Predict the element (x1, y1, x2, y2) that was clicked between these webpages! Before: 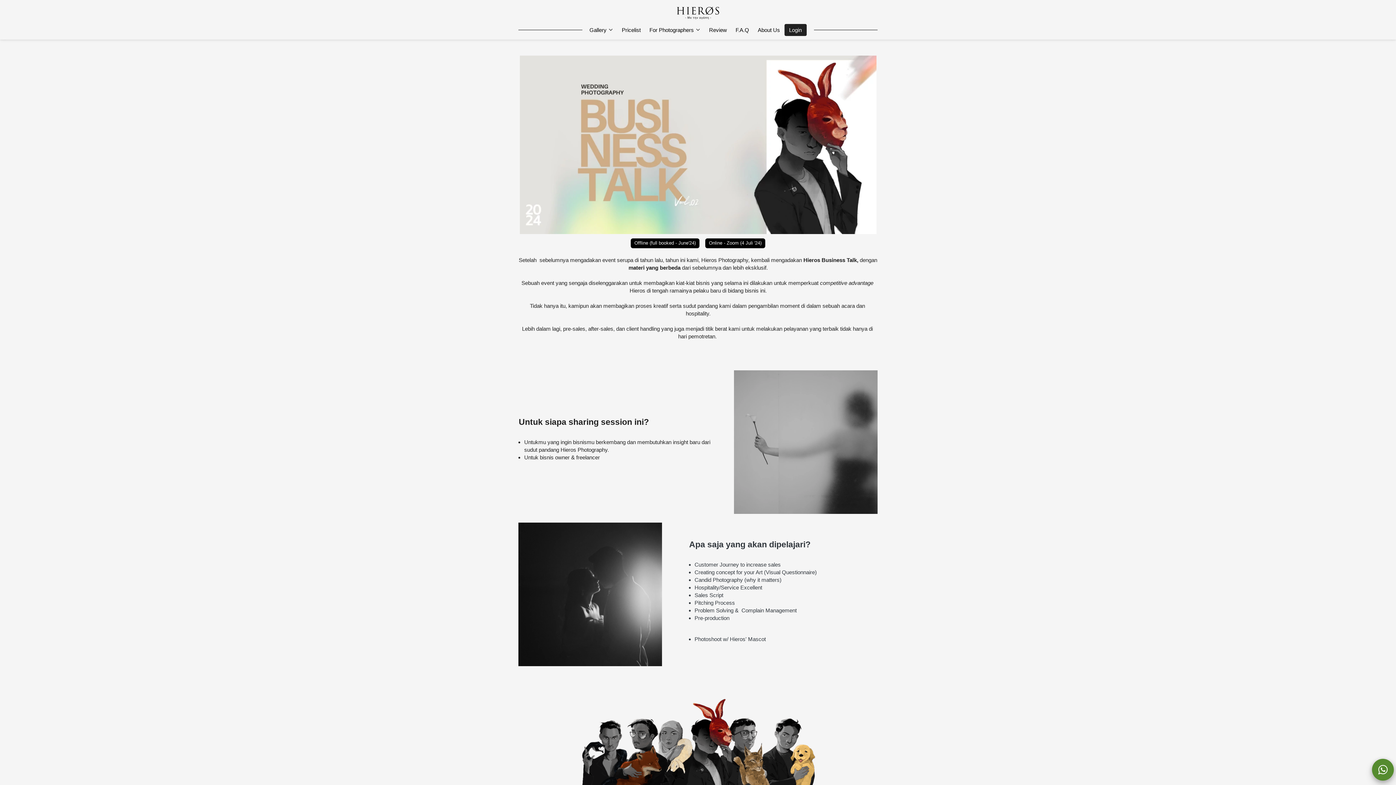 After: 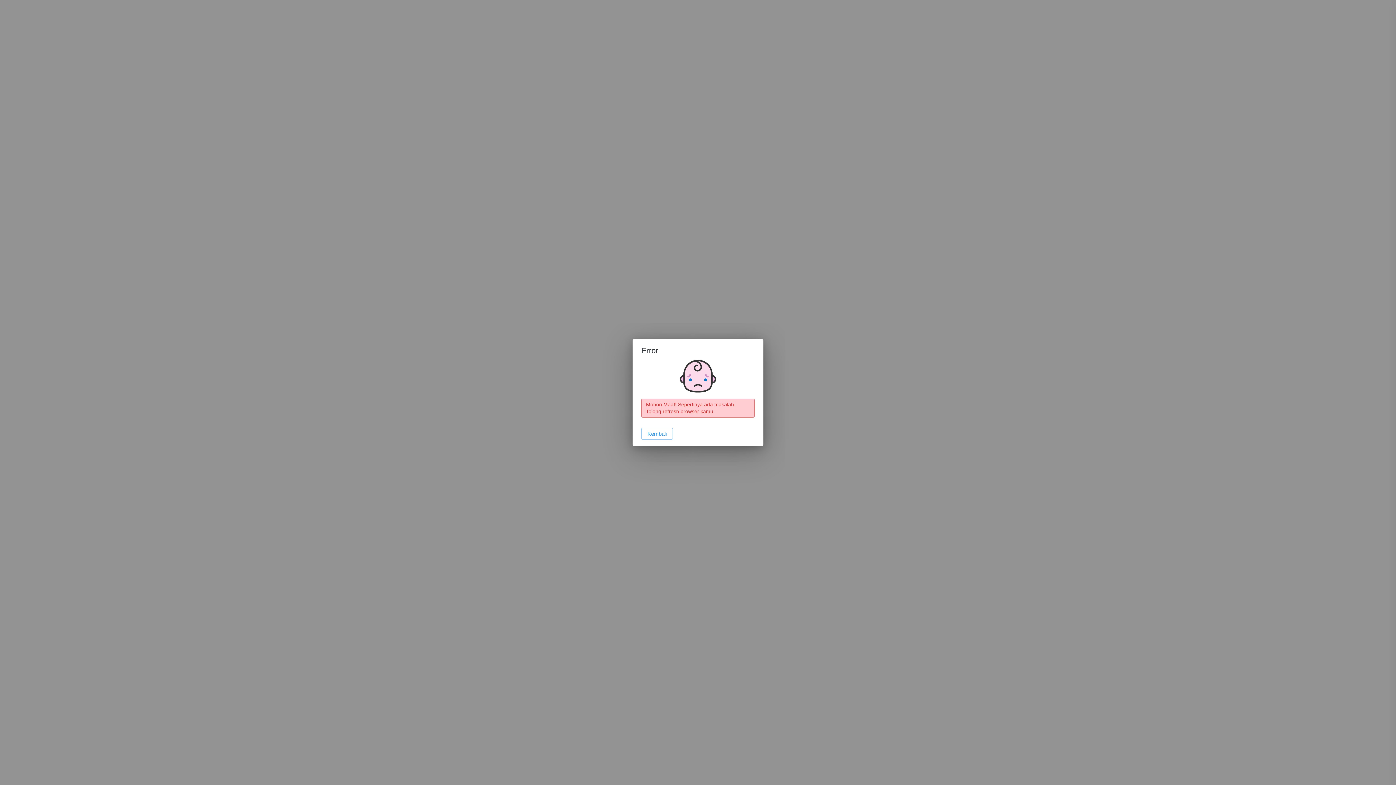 Action: bbox: (753, 24, 784, 36) label: About Us